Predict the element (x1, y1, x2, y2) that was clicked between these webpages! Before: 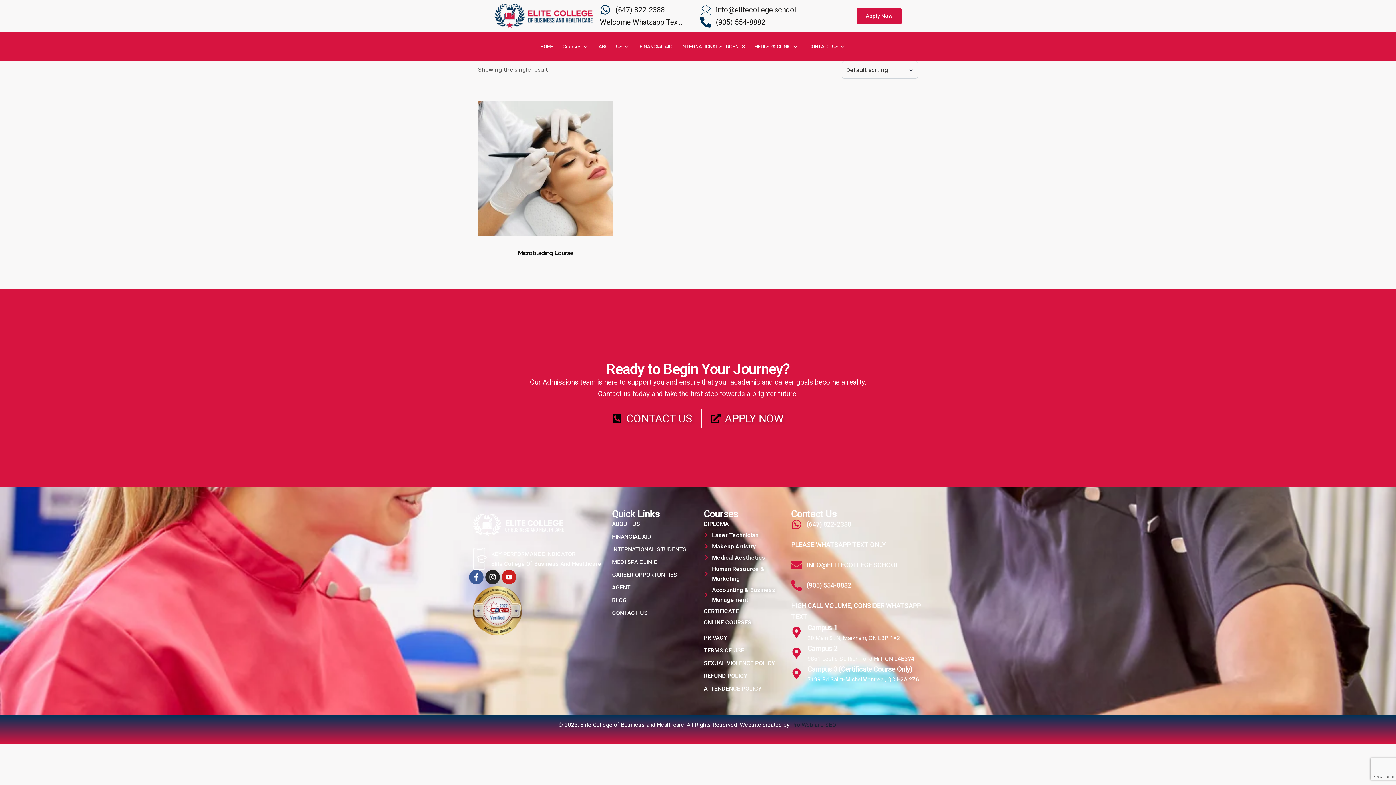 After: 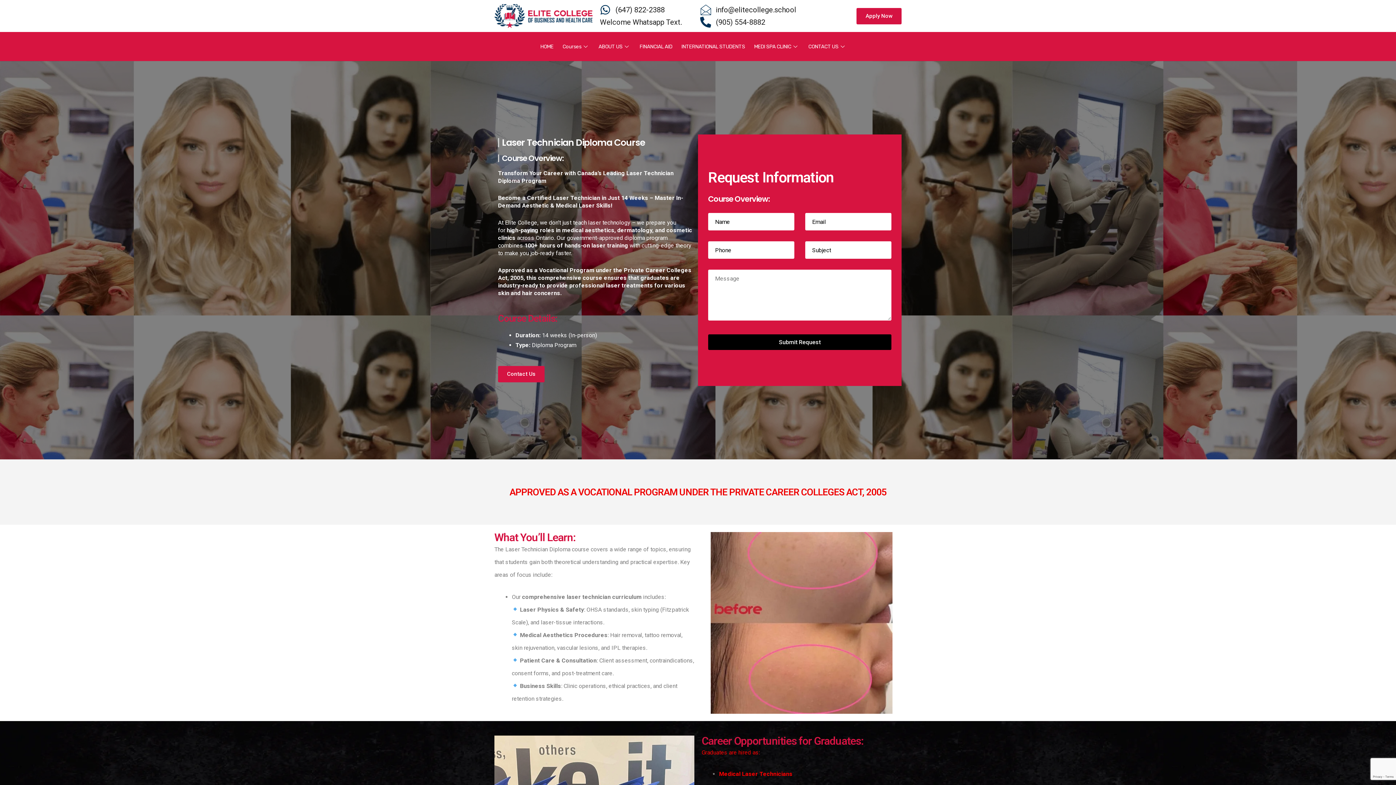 Action: bbox: (704, 530, 784, 540) label: Laser Technician